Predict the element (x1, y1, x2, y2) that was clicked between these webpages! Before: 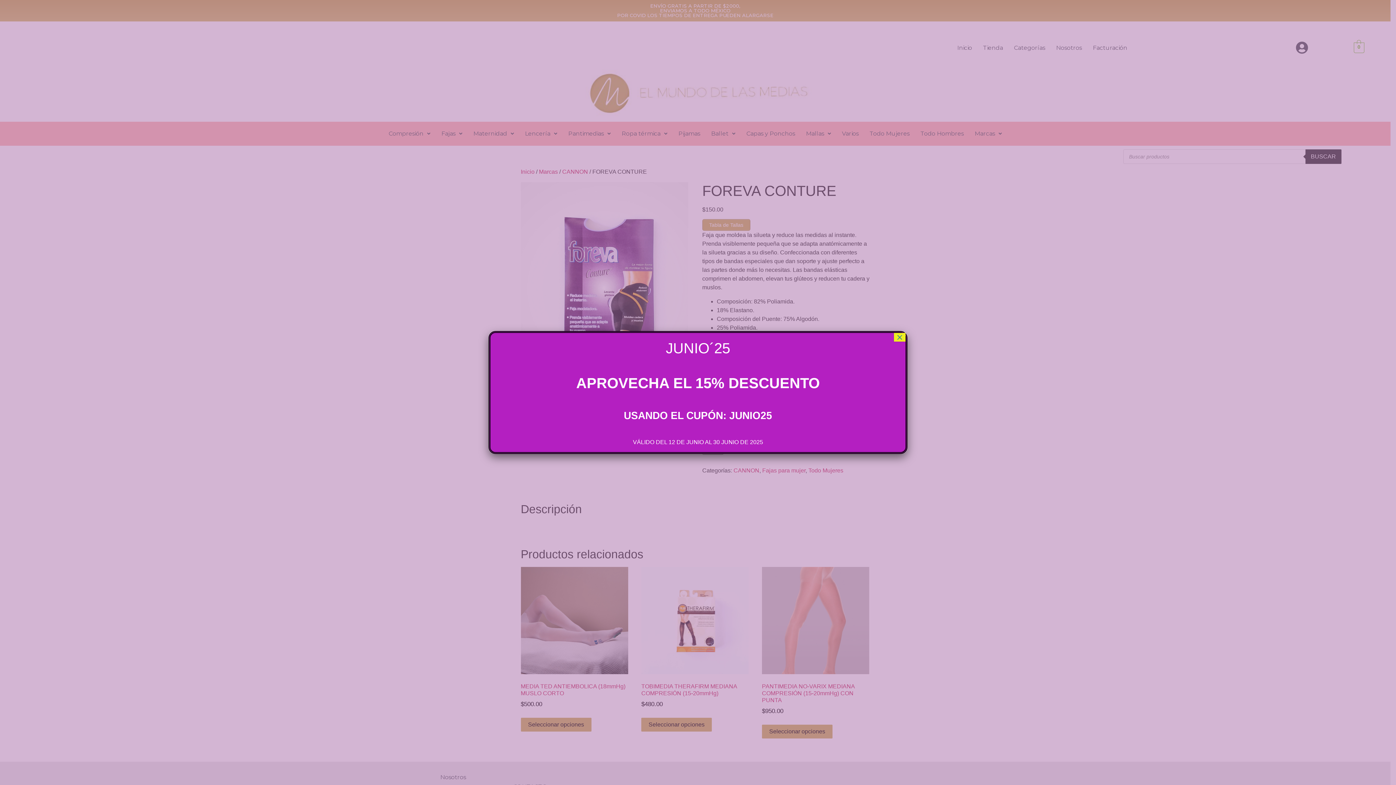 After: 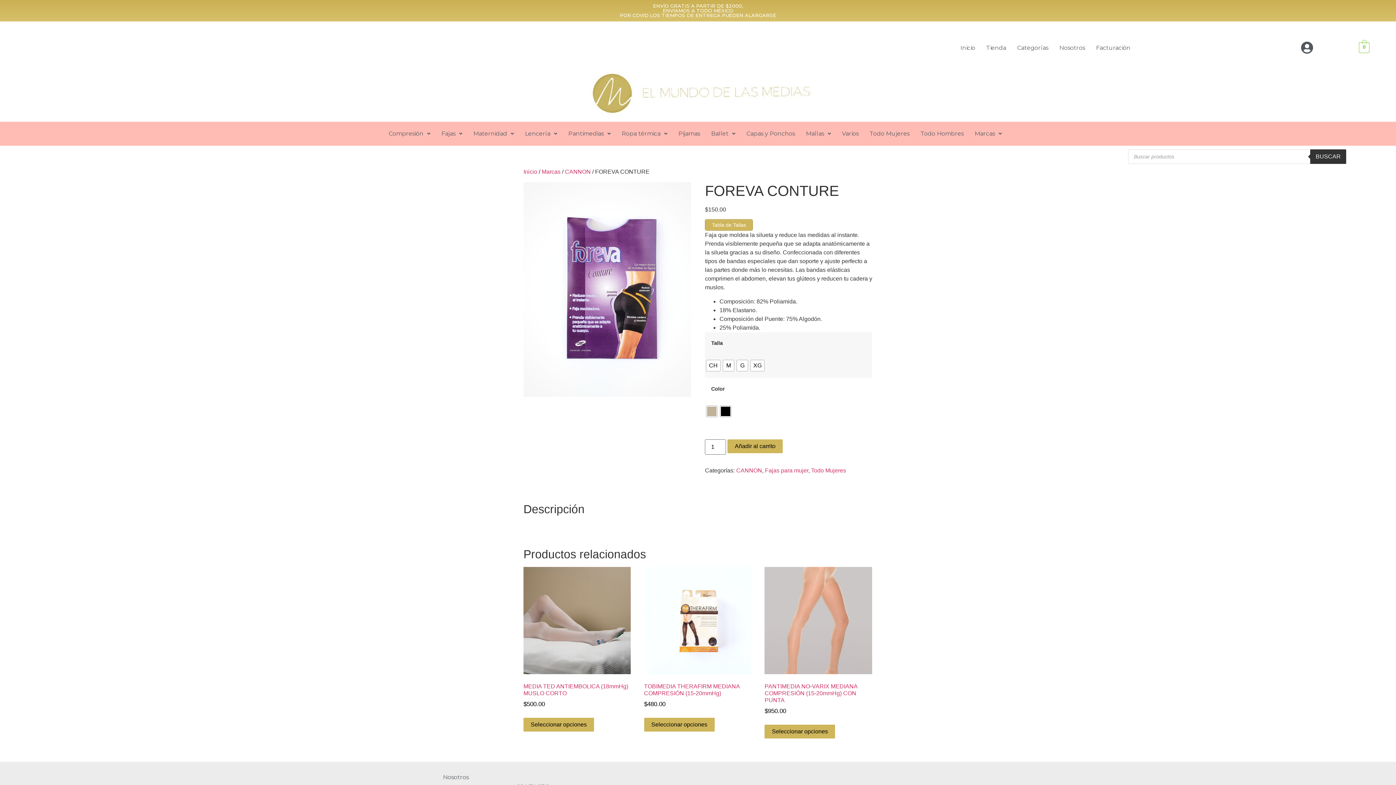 Action: bbox: (894, 333, 905, 341) label: Cerrar